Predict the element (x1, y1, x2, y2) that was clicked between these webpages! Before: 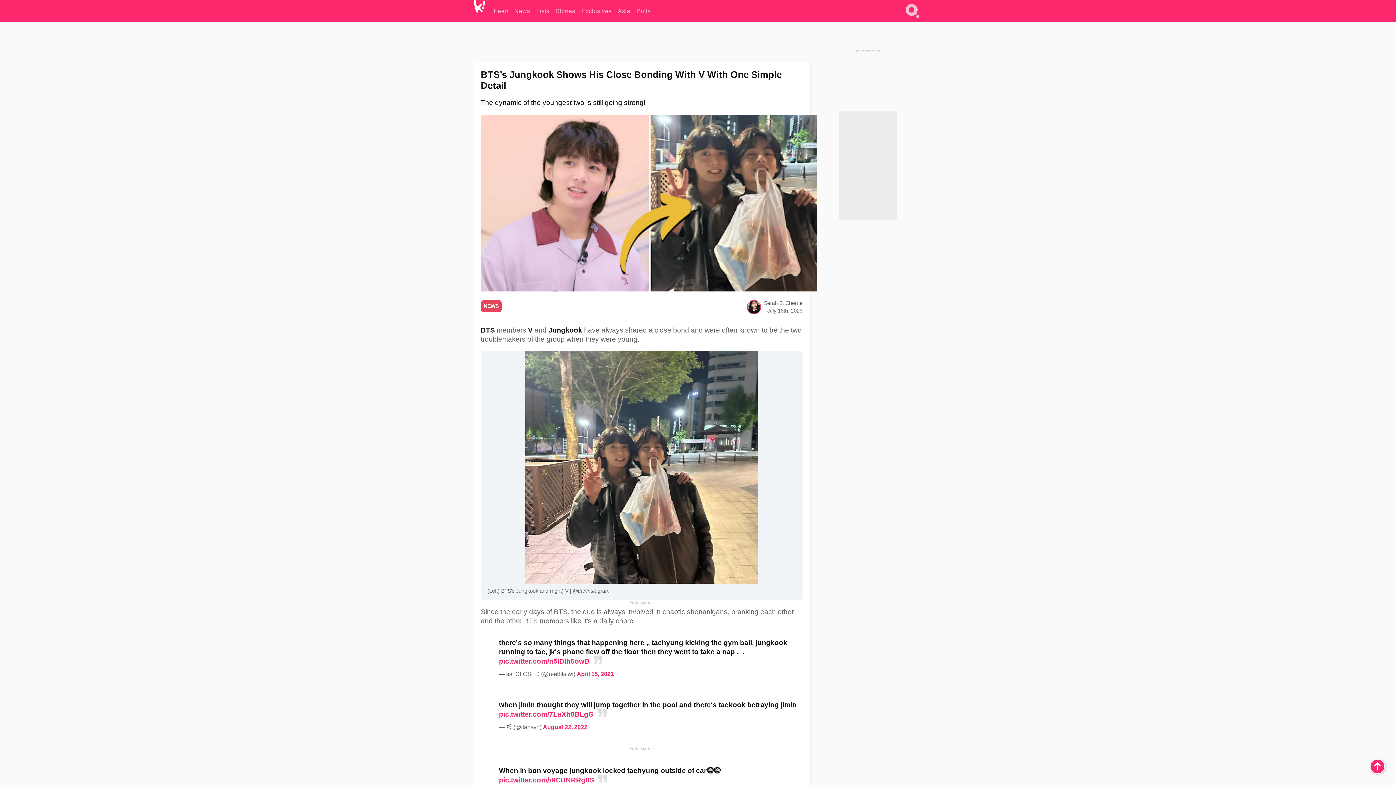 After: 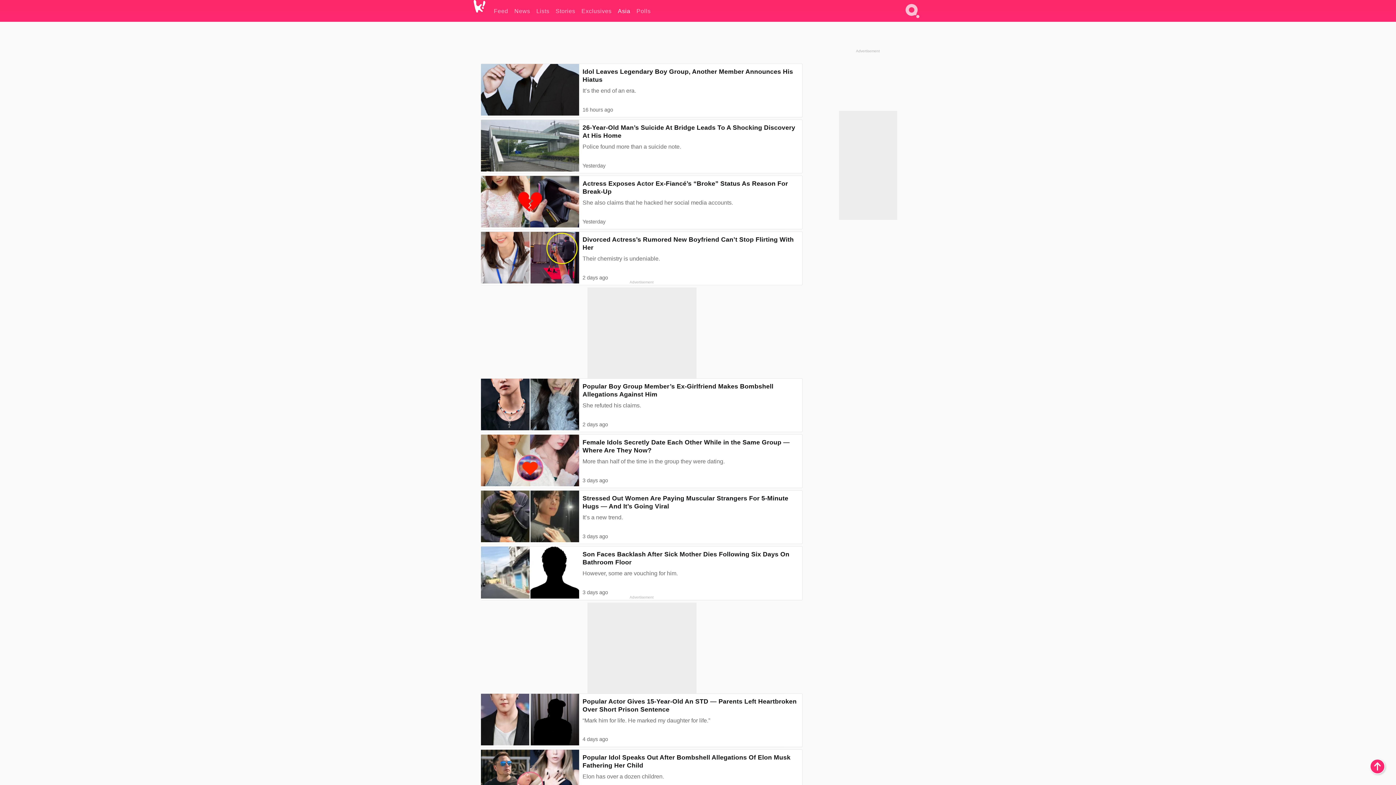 Action: bbox: (618, 0, 630, 21) label: Asia